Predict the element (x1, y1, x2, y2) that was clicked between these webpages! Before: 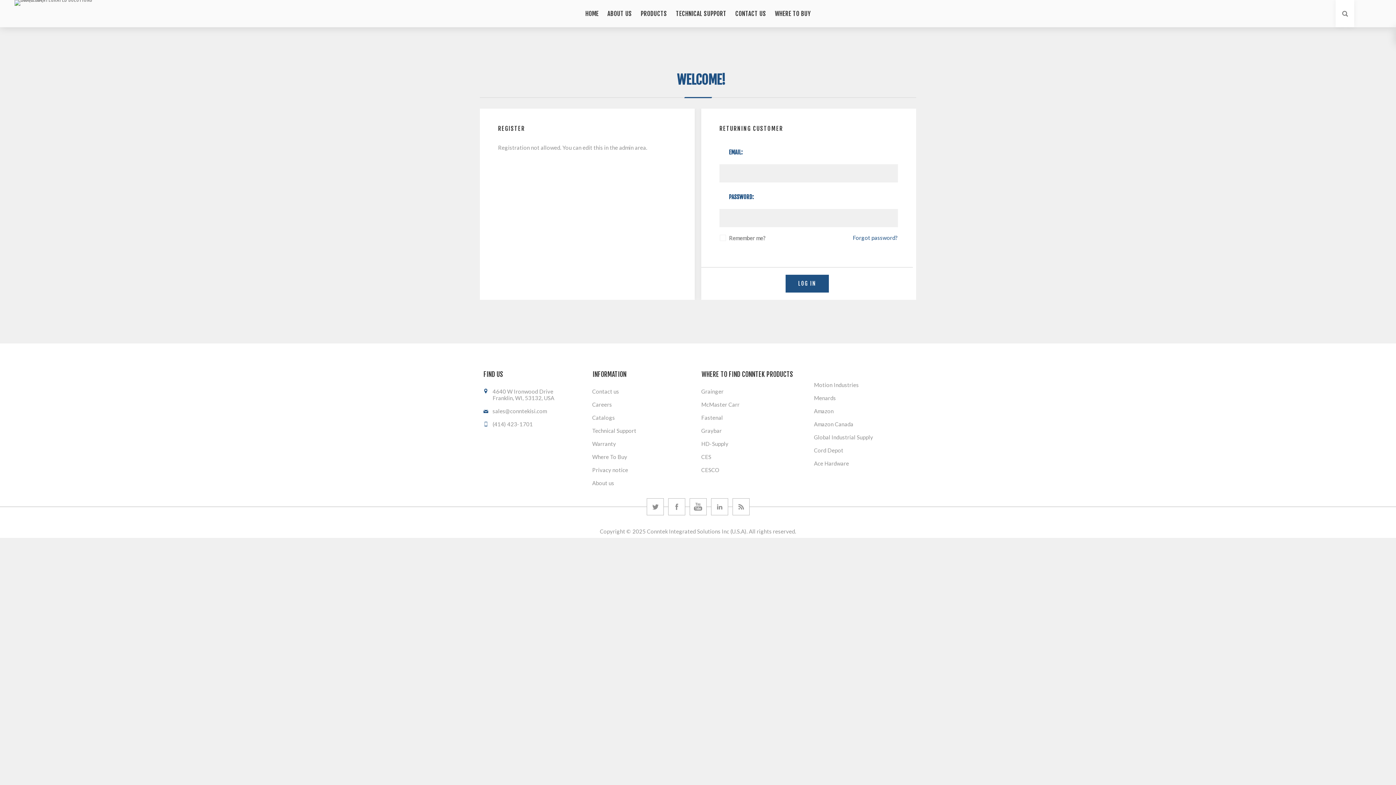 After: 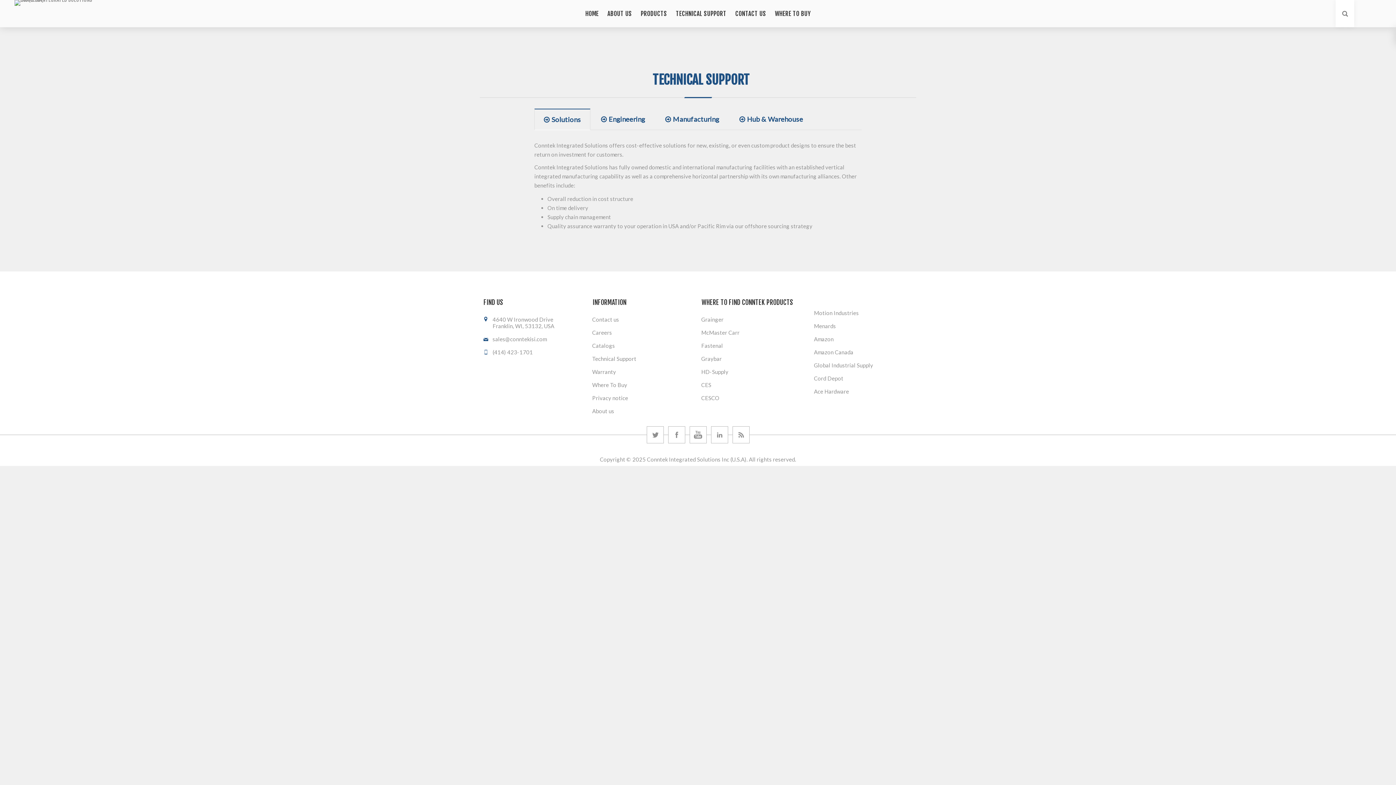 Action: label: TECHNICAL SUPPORT bbox: (671, 6, 731, 20)